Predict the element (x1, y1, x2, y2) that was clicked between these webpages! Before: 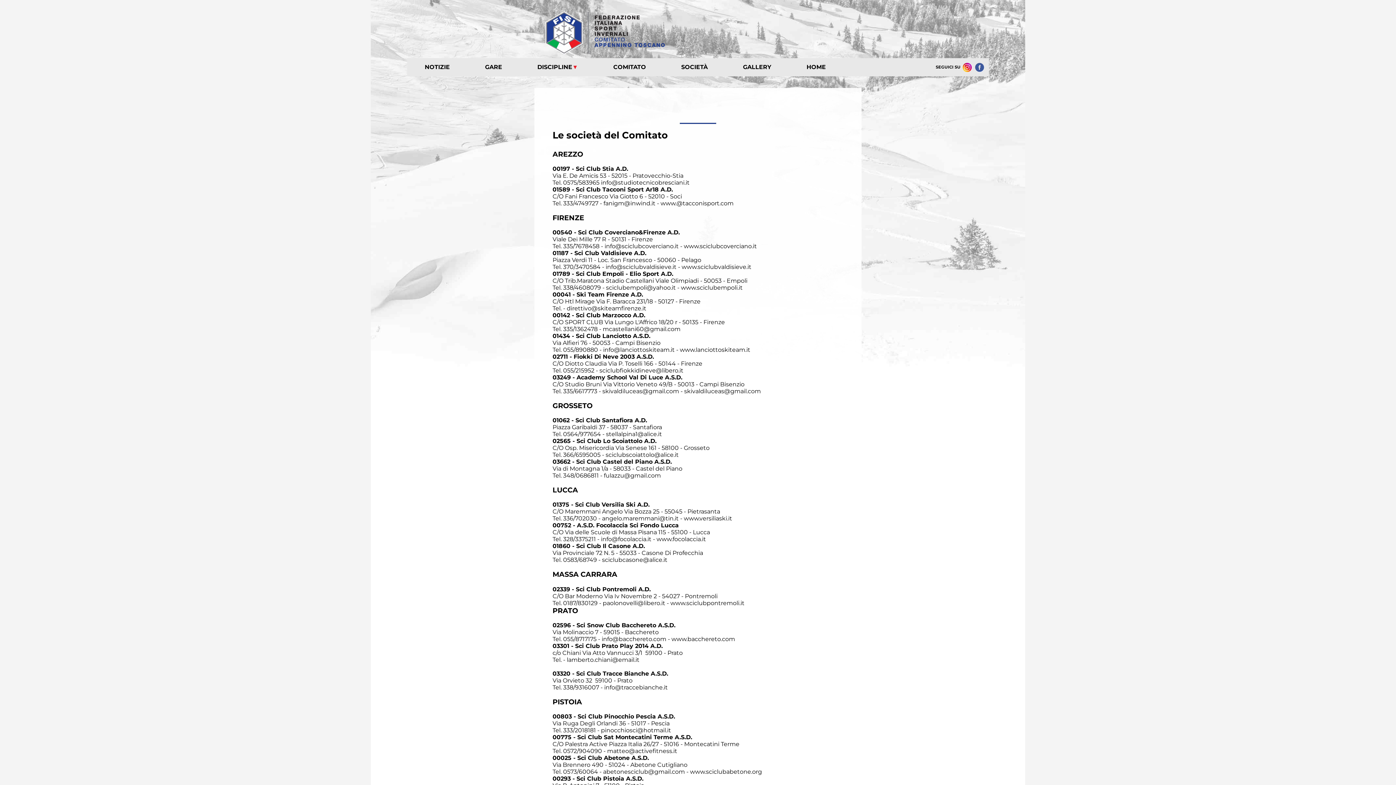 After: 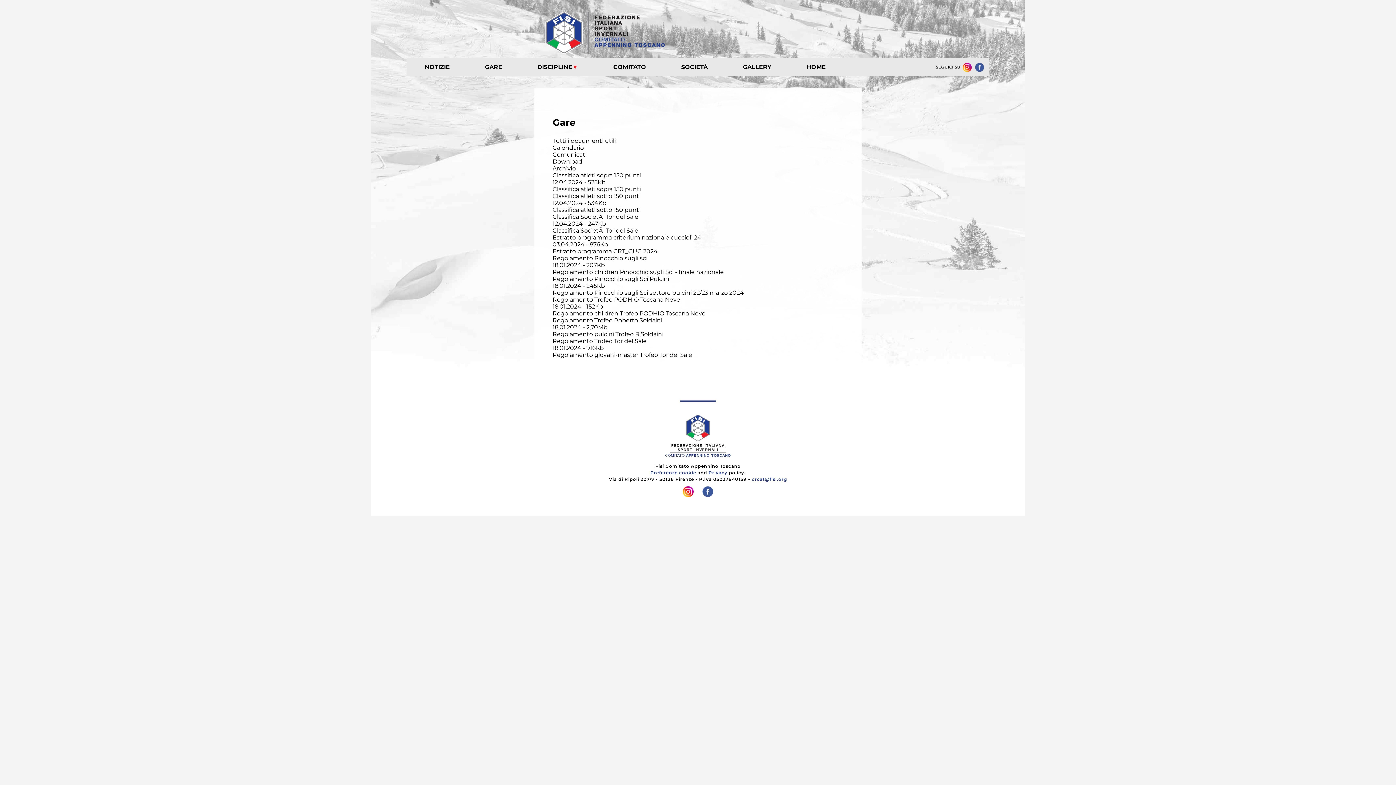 Action: label: GARE bbox: (467, 60, 519, 74)